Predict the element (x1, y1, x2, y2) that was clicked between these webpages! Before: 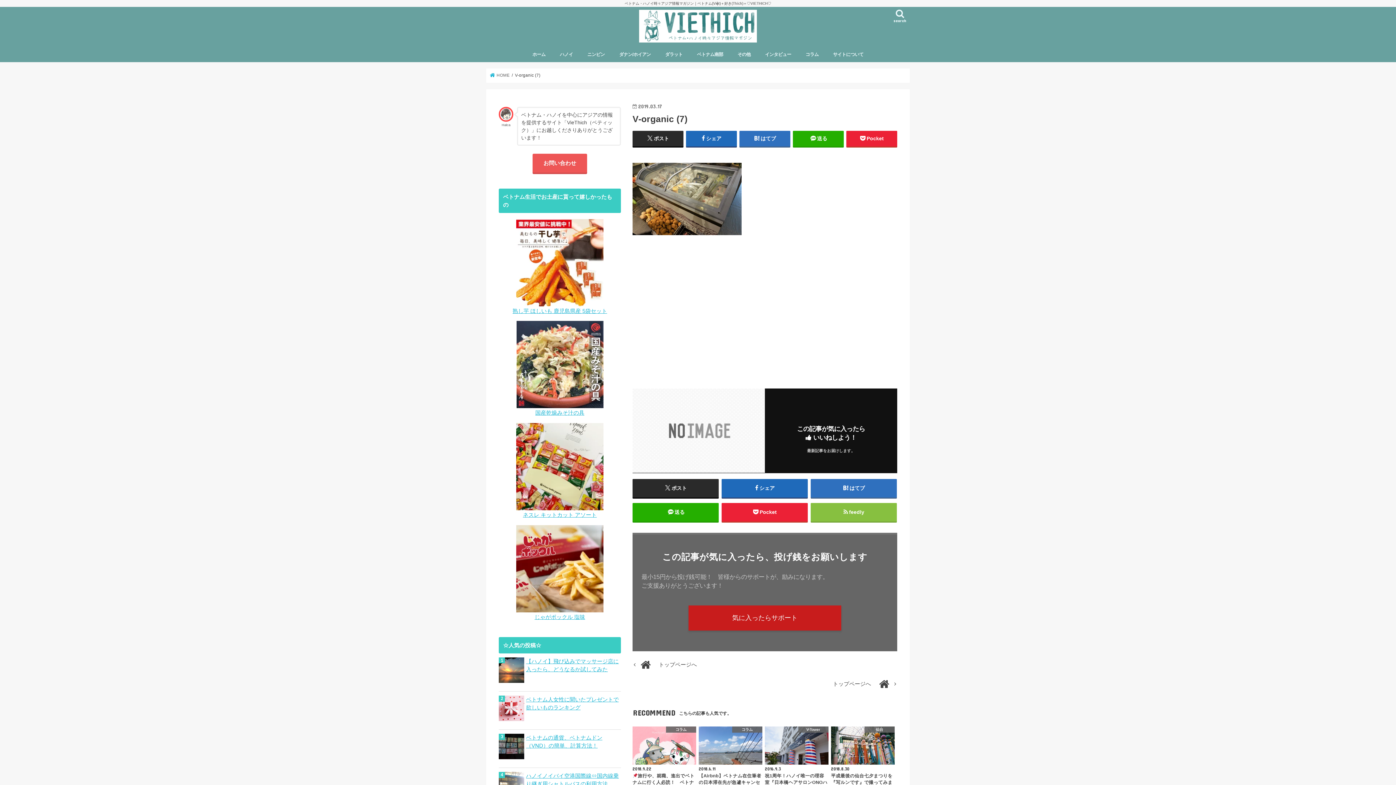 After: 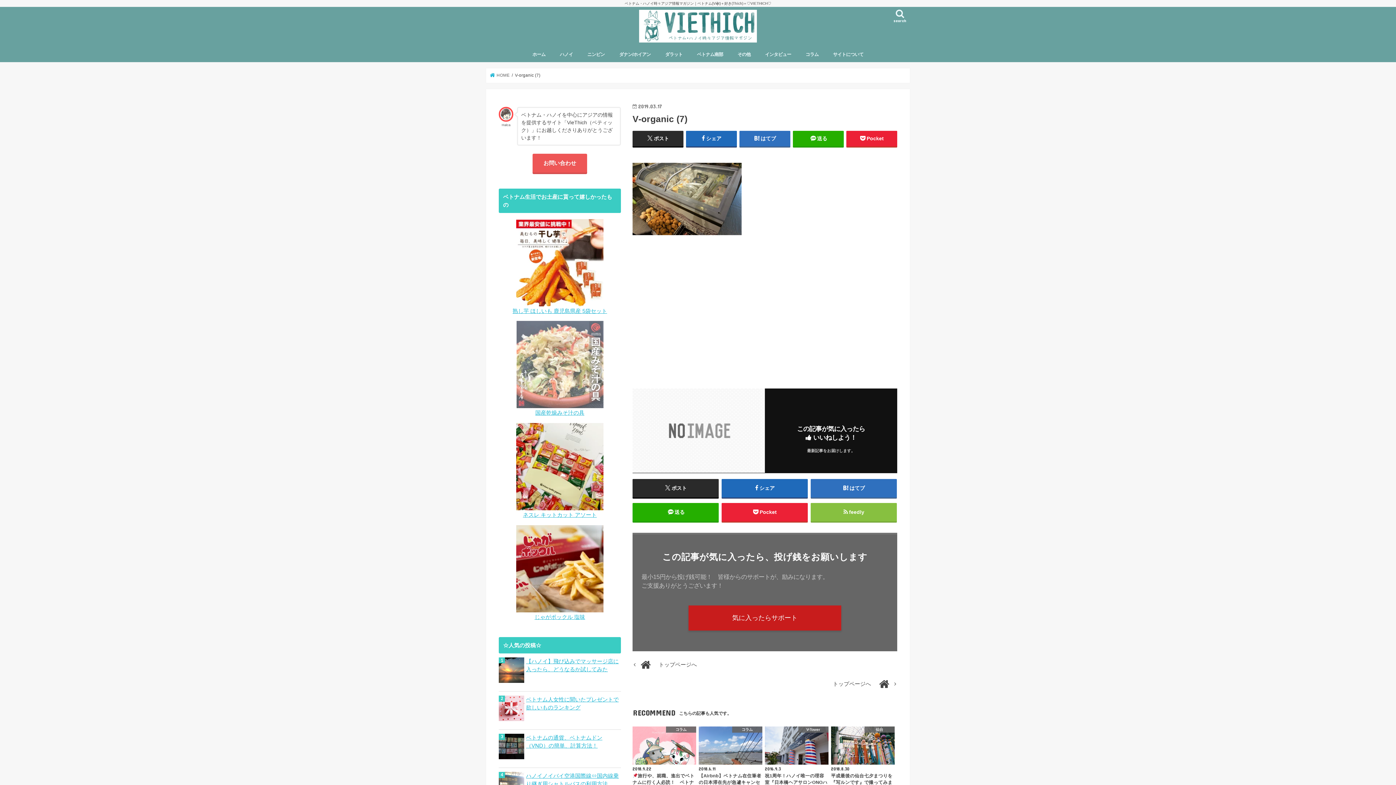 Action: bbox: (515, 402, 604, 408)